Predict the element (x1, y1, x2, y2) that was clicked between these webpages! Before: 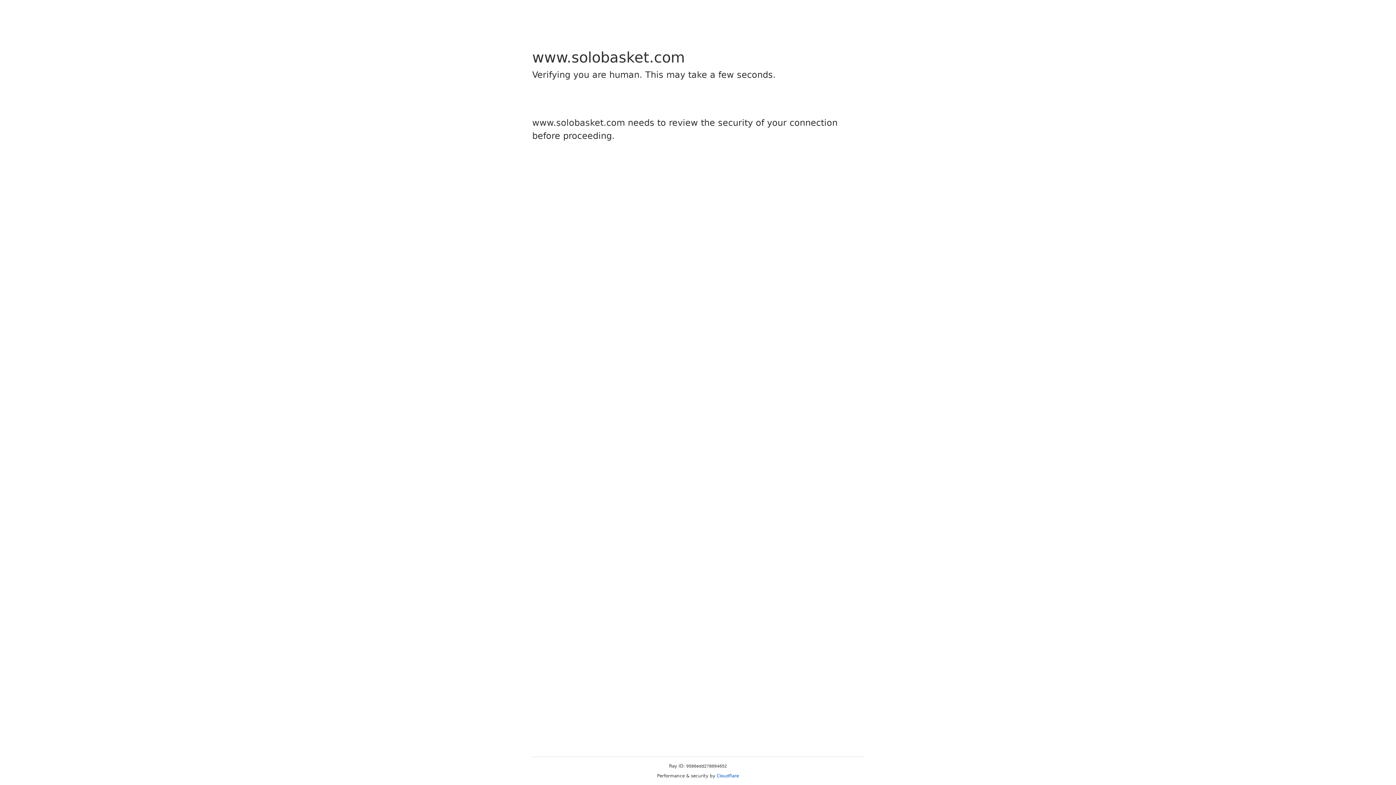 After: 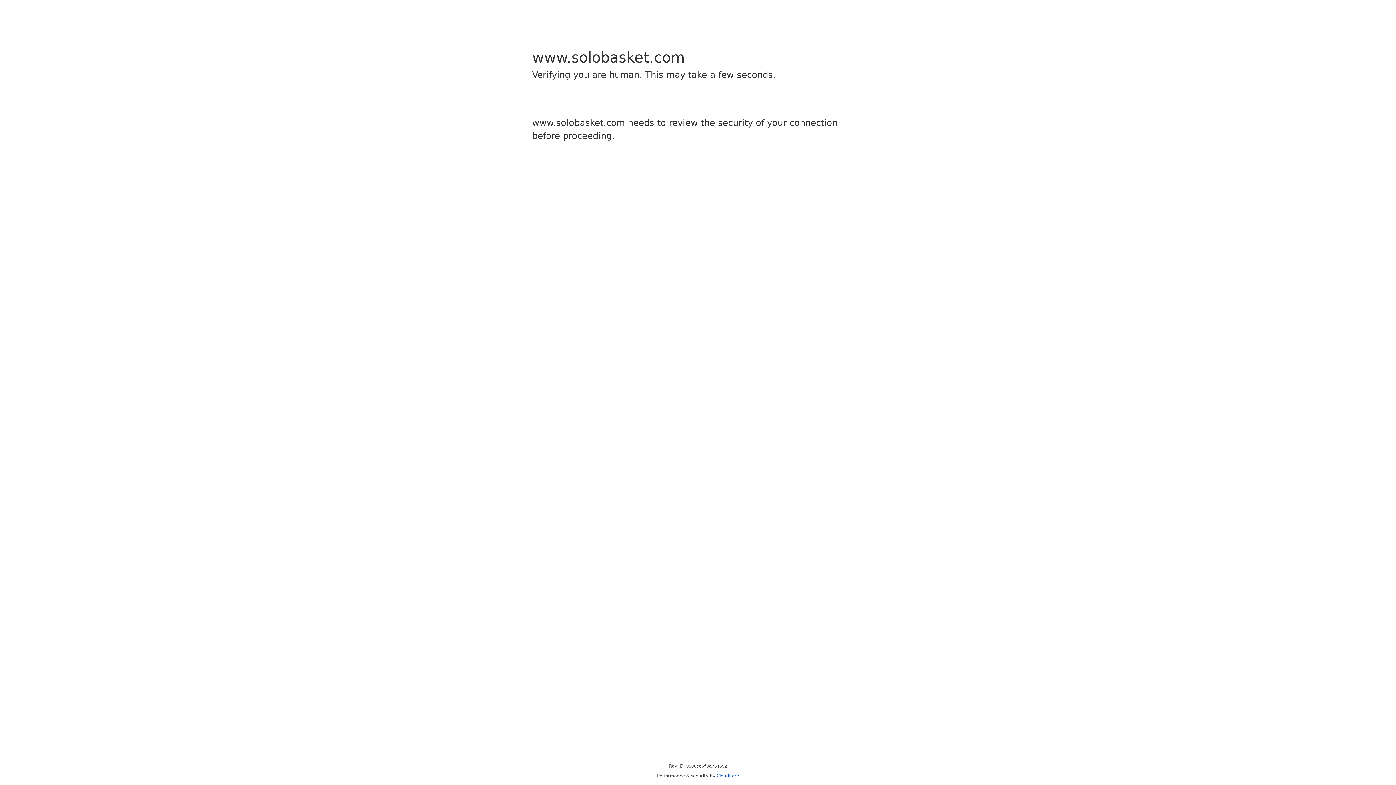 Action: label: Cloudflare bbox: (716, 773, 739, 778)